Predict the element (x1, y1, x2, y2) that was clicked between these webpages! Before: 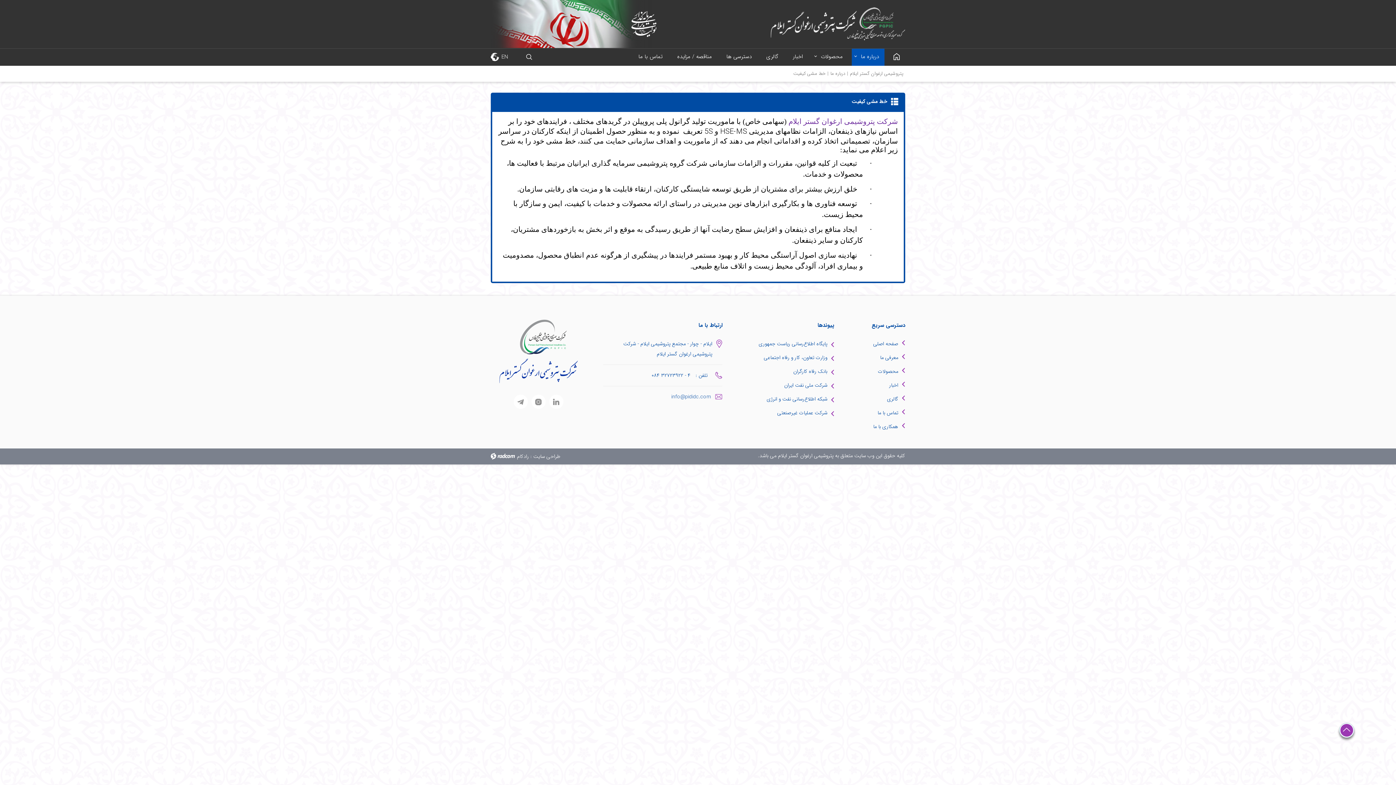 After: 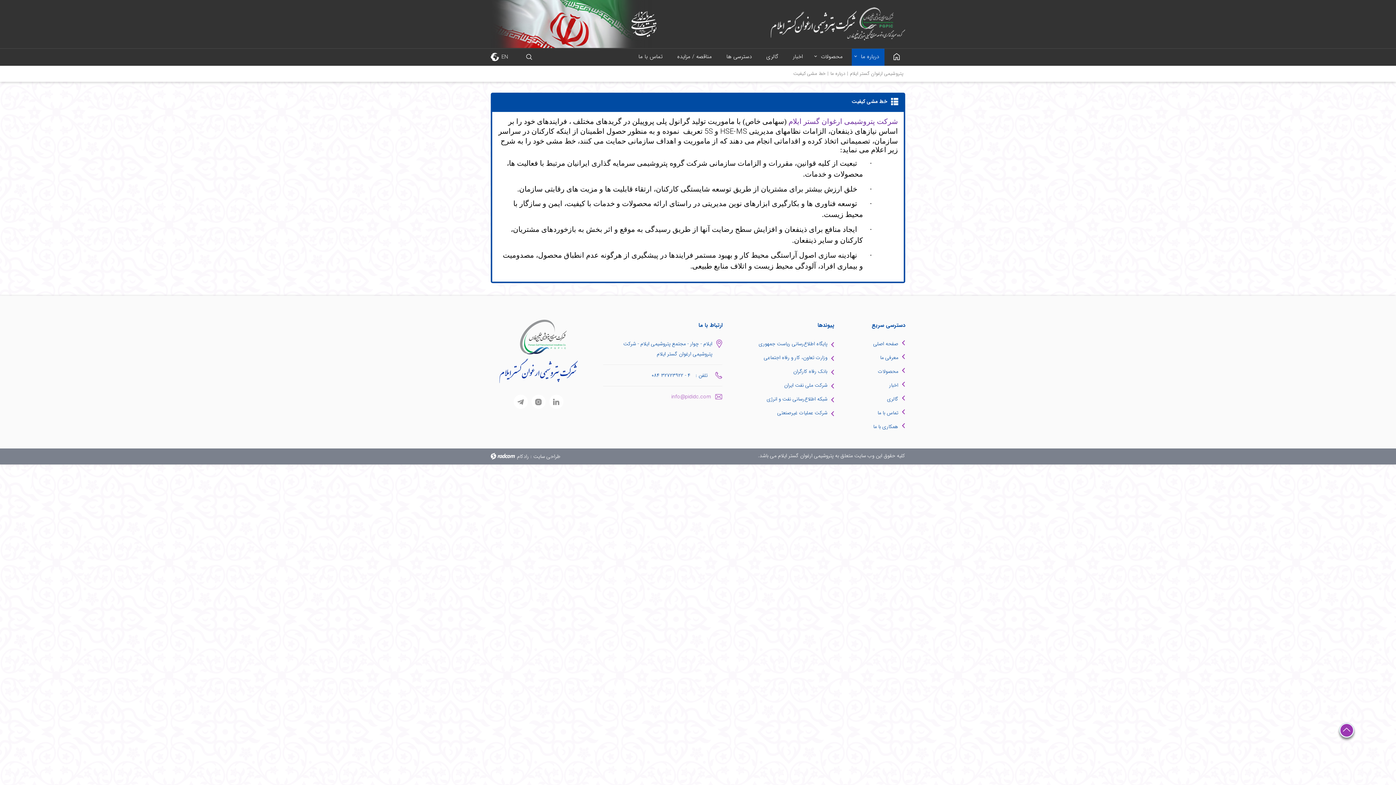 Action: bbox: (671, 392, 711, 402) label: info@pididc.com